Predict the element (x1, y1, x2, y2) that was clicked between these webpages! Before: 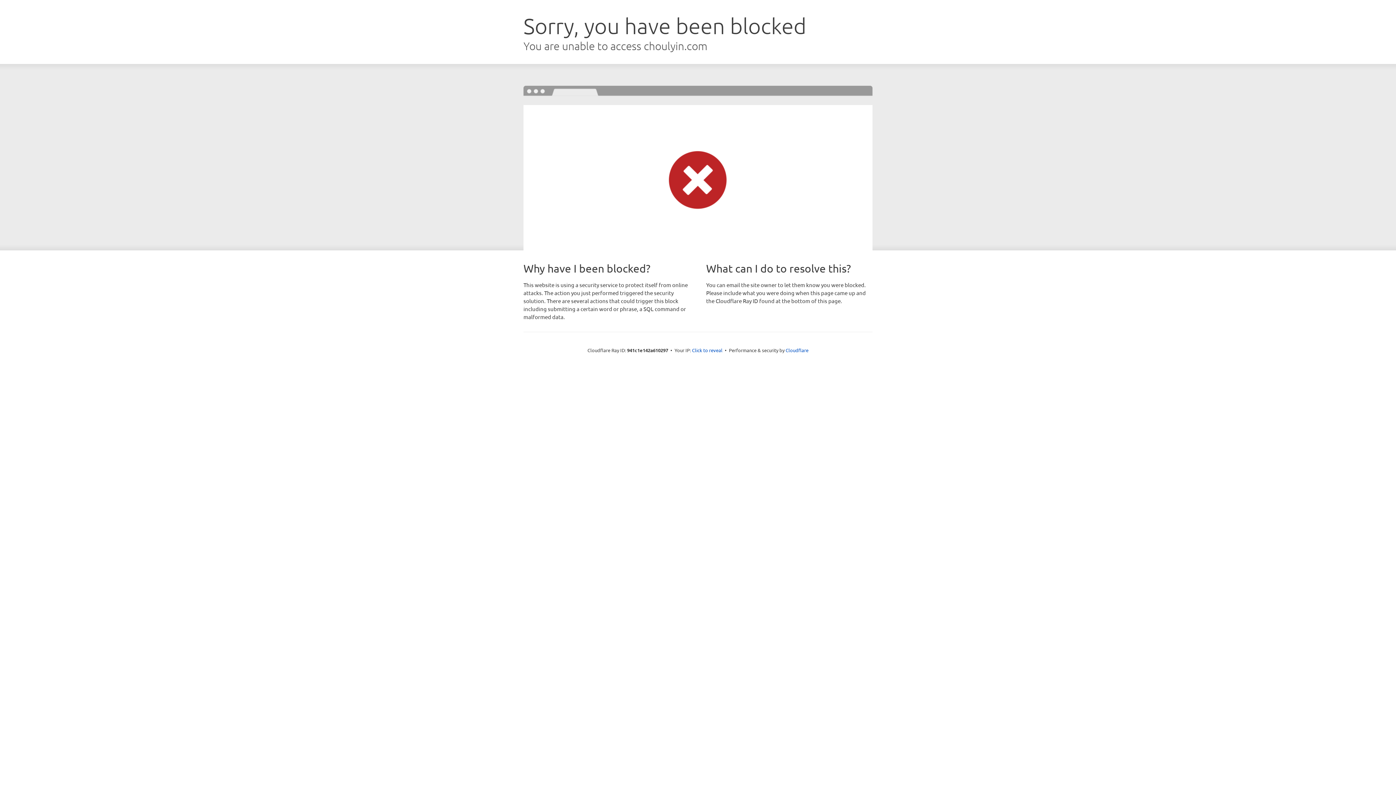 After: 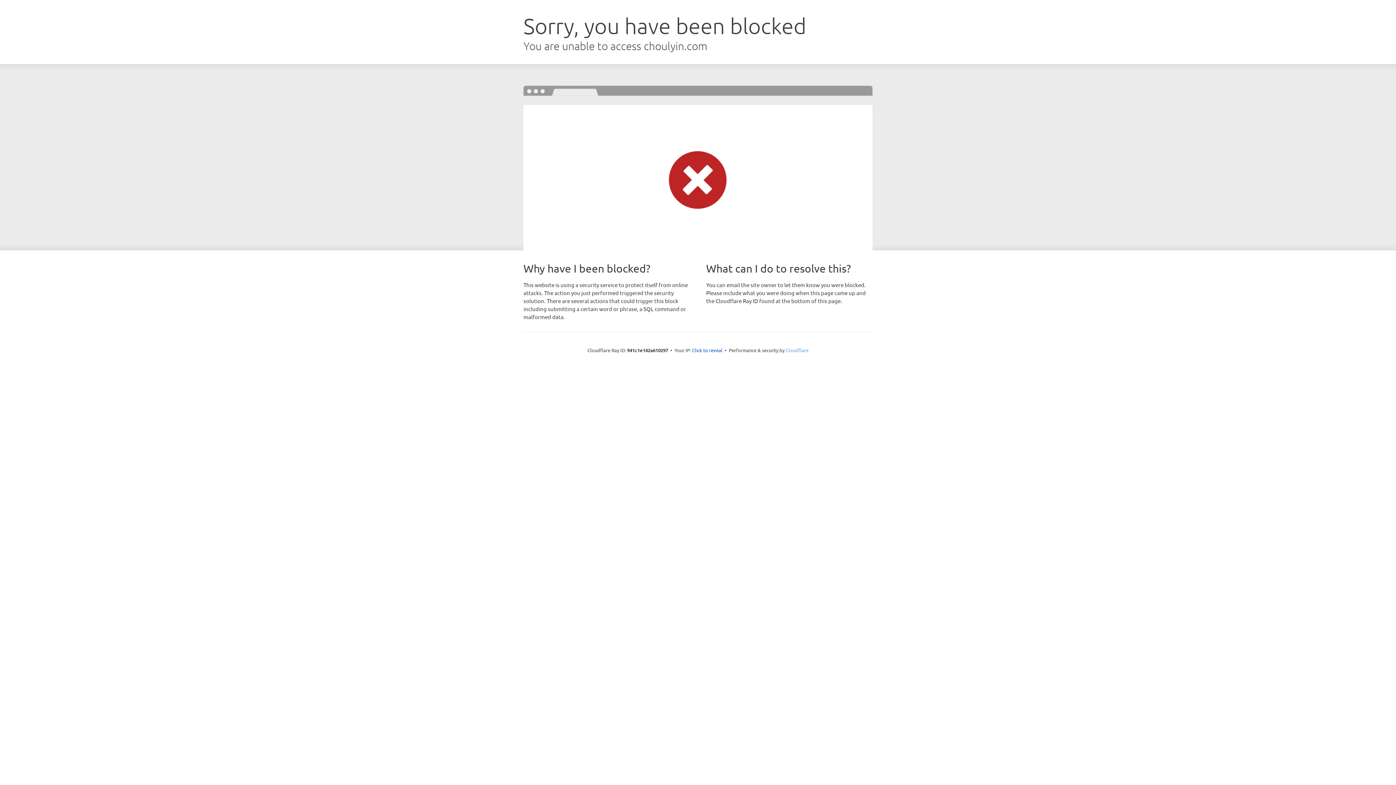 Action: label: Cloudflare bbox: (785, 347, 808, 353)